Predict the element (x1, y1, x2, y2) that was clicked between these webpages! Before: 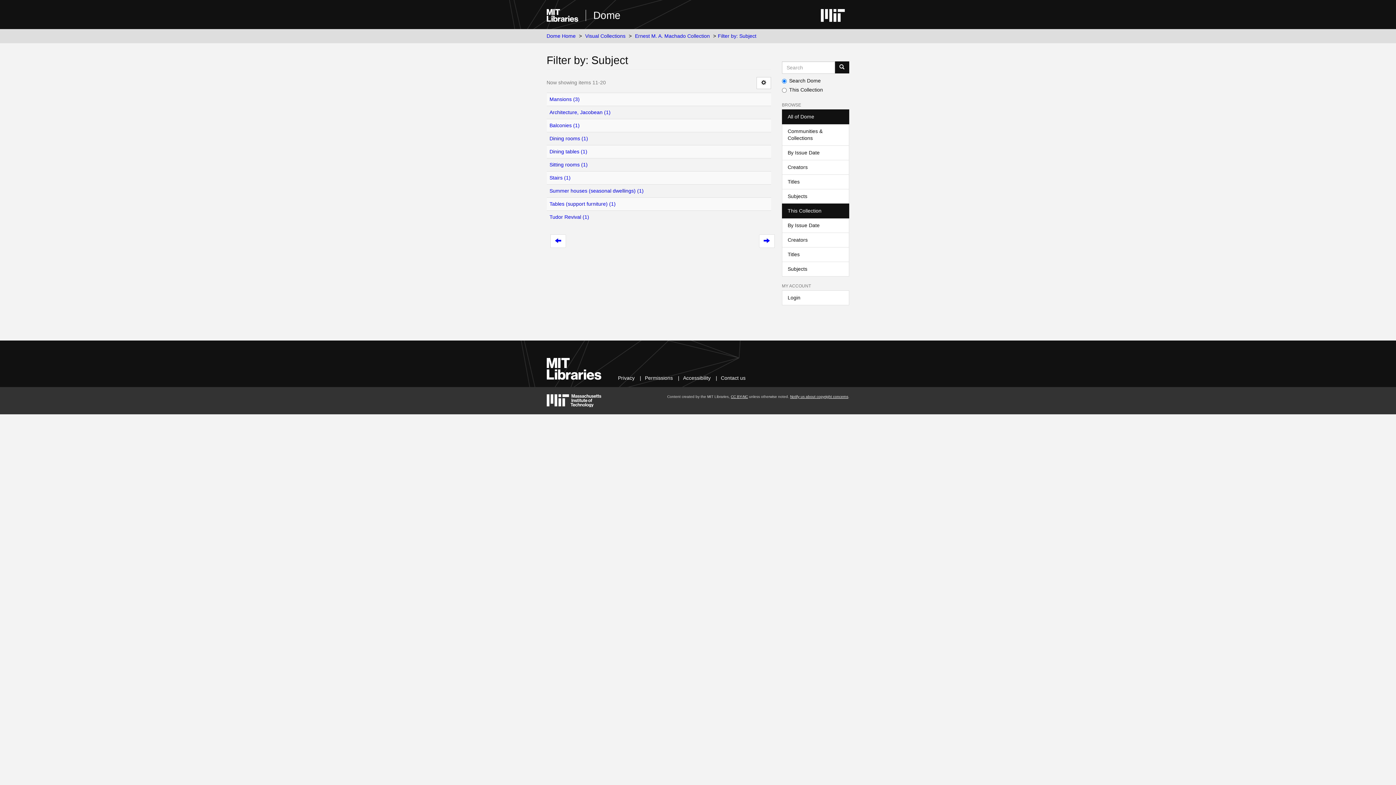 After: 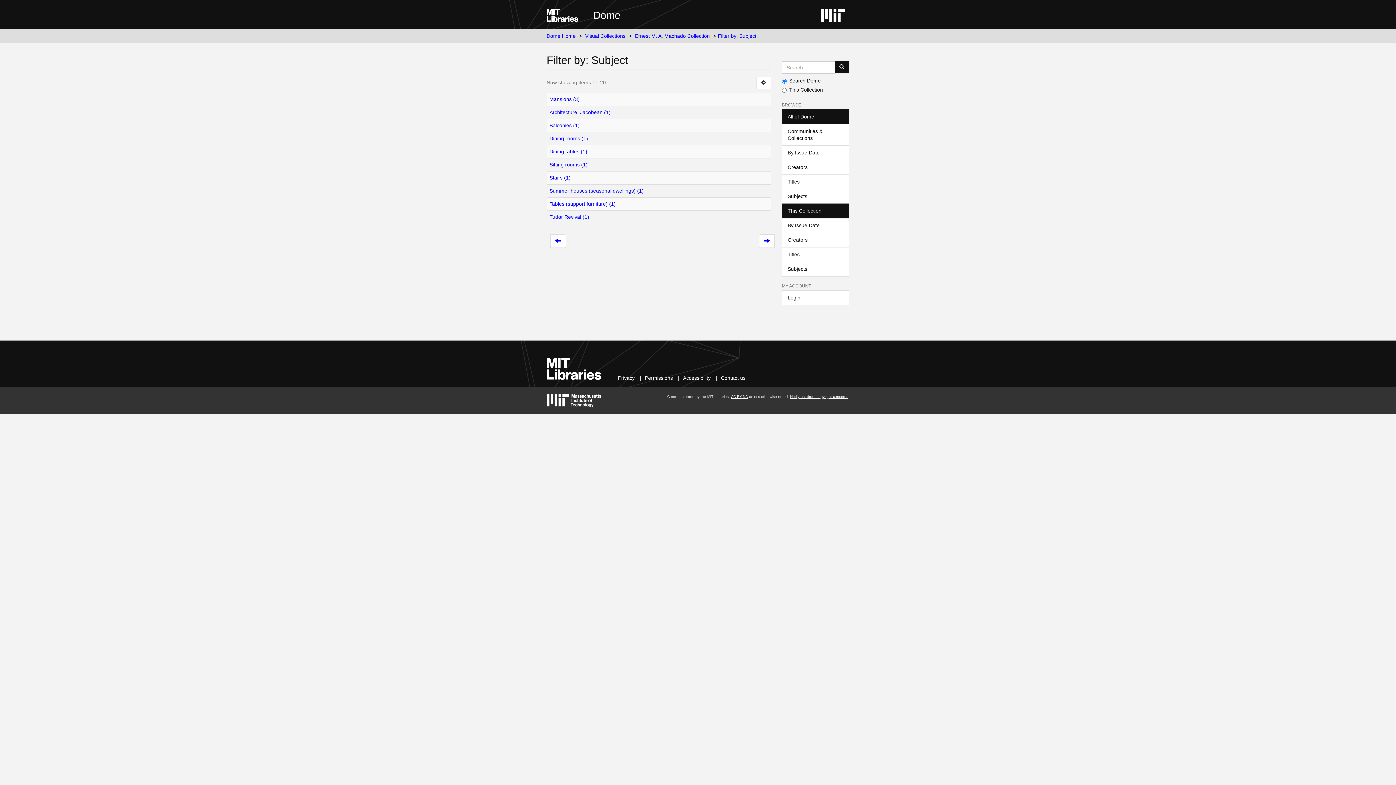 Action: label: This Collection bbox: (782, 203, 849, 218)